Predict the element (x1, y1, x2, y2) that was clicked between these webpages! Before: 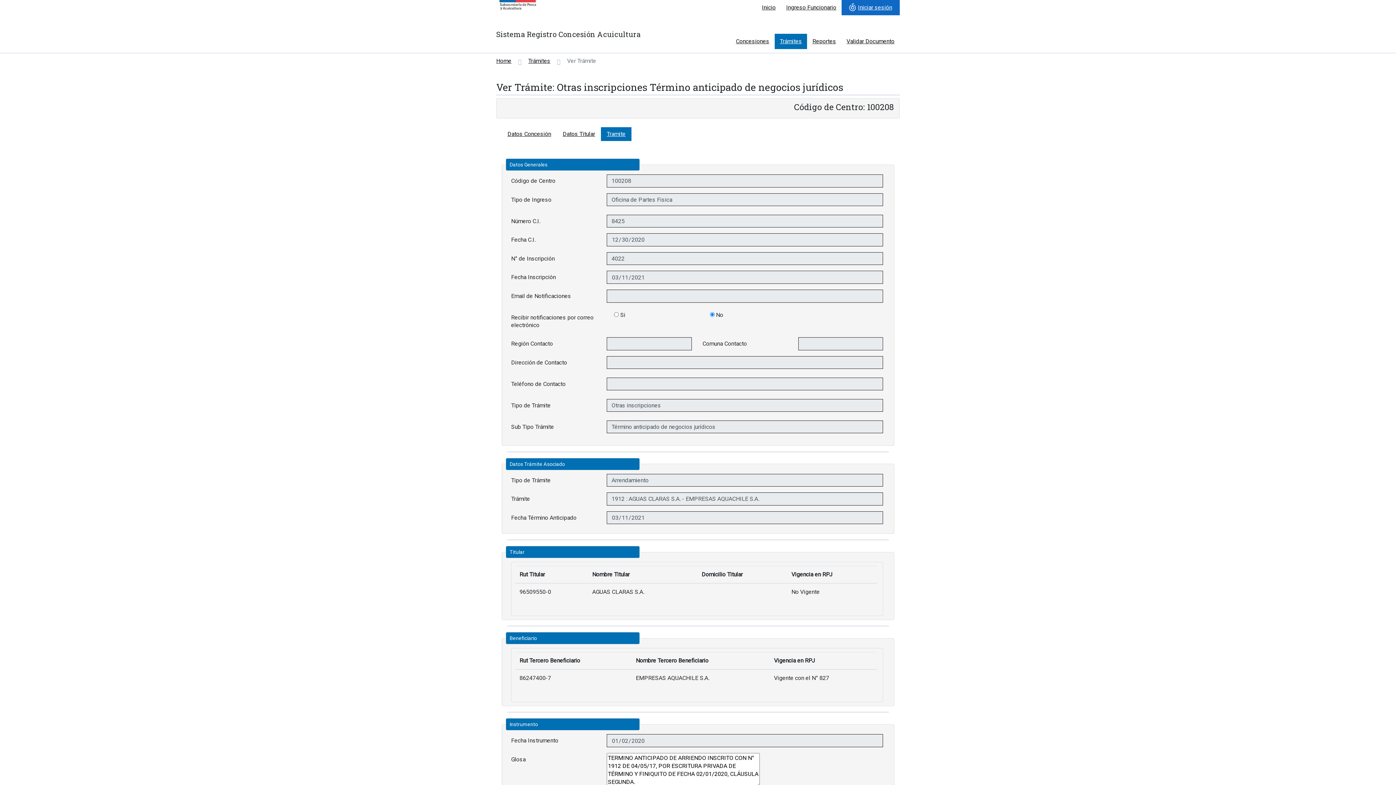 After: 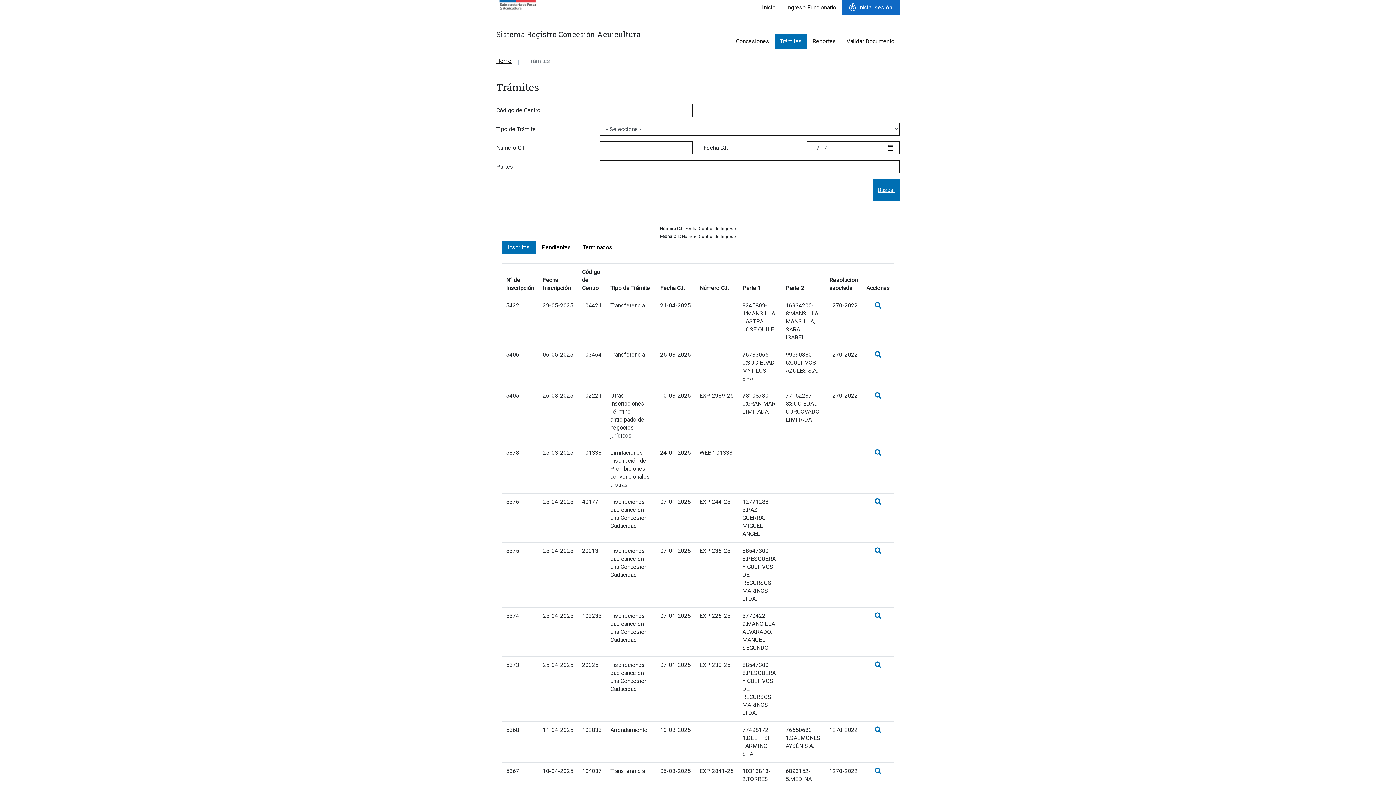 Action: bbox: (528, 57, 550, 64) label: Trámites